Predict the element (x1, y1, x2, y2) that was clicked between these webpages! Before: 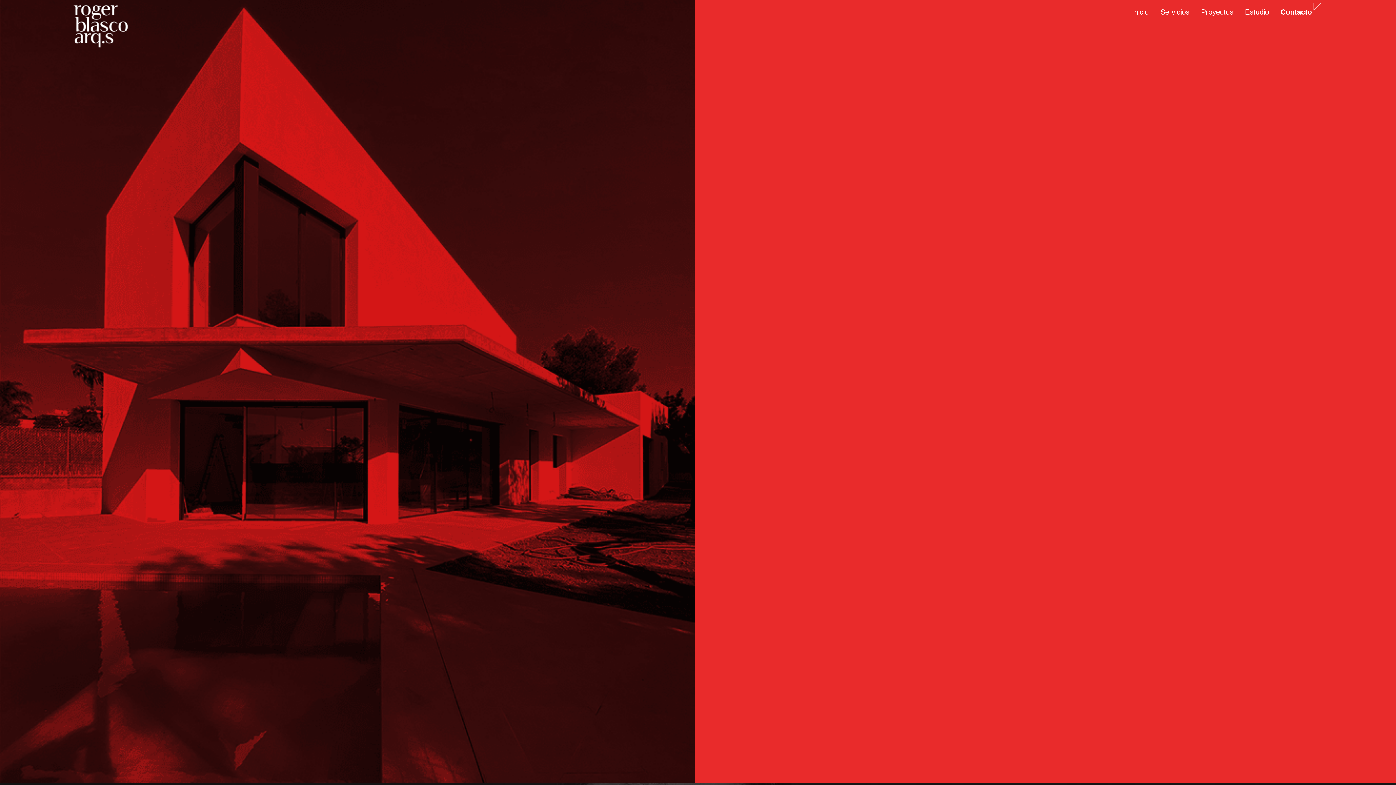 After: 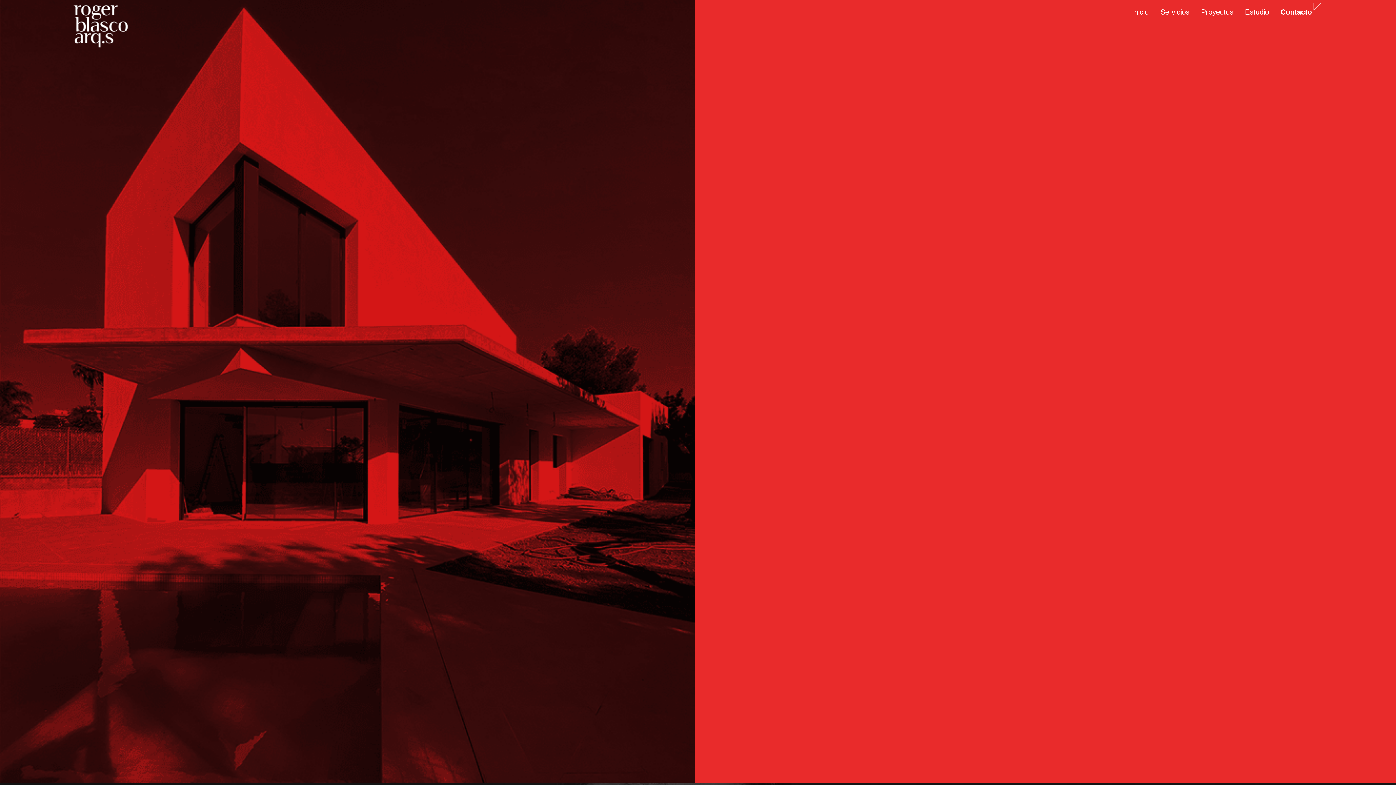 Action: bbox: (73, 3, 129, 49)